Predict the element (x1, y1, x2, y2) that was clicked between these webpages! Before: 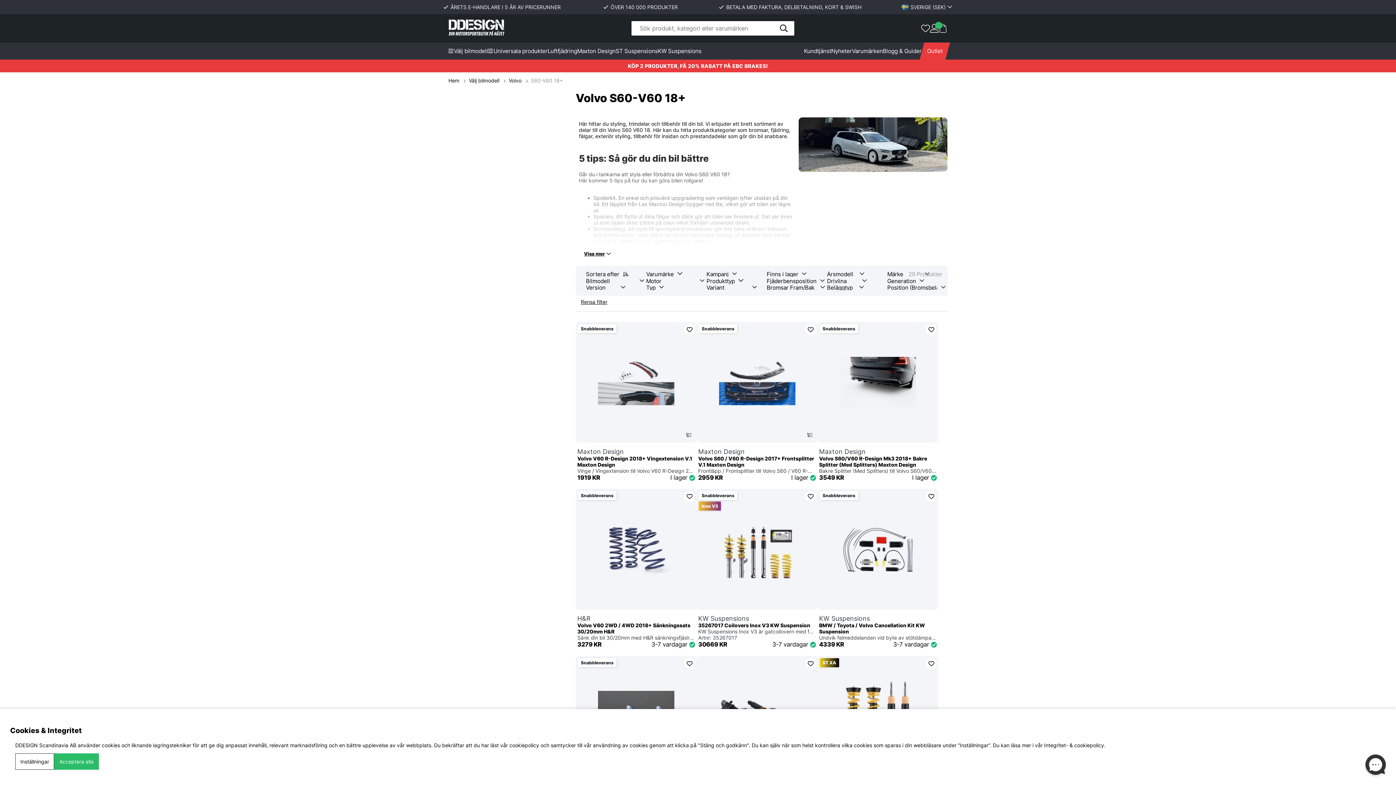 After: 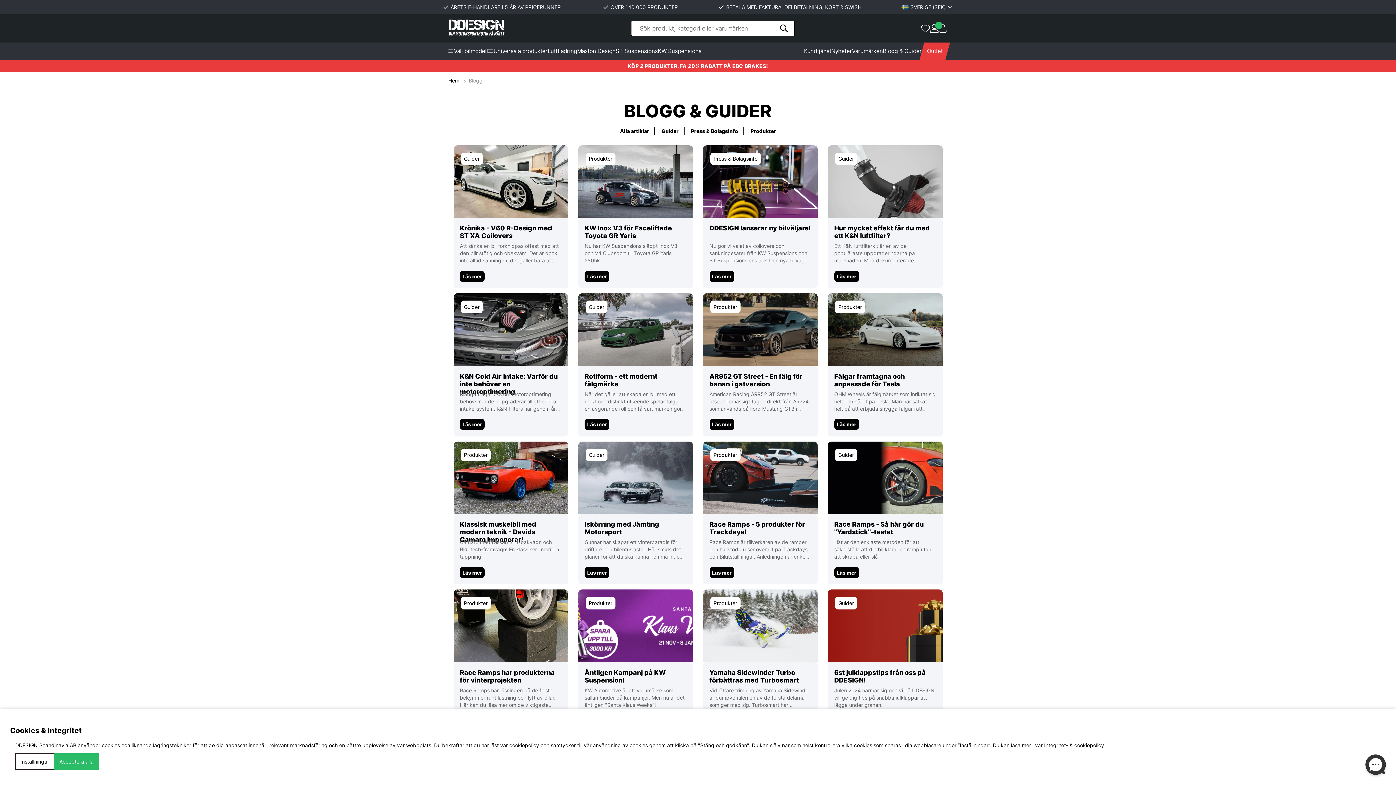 Action: bbox: (883, 42, 922, 59) label: Blogg & Guider